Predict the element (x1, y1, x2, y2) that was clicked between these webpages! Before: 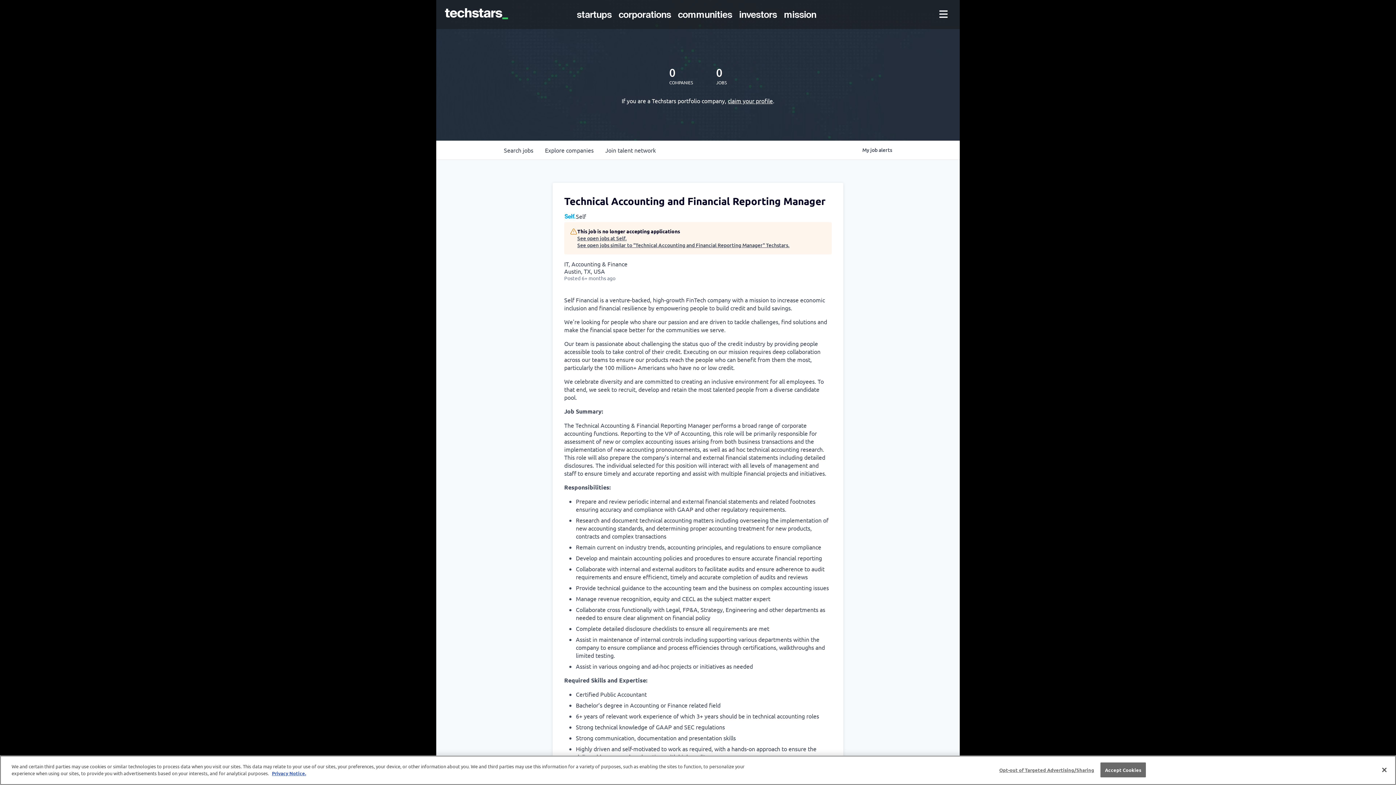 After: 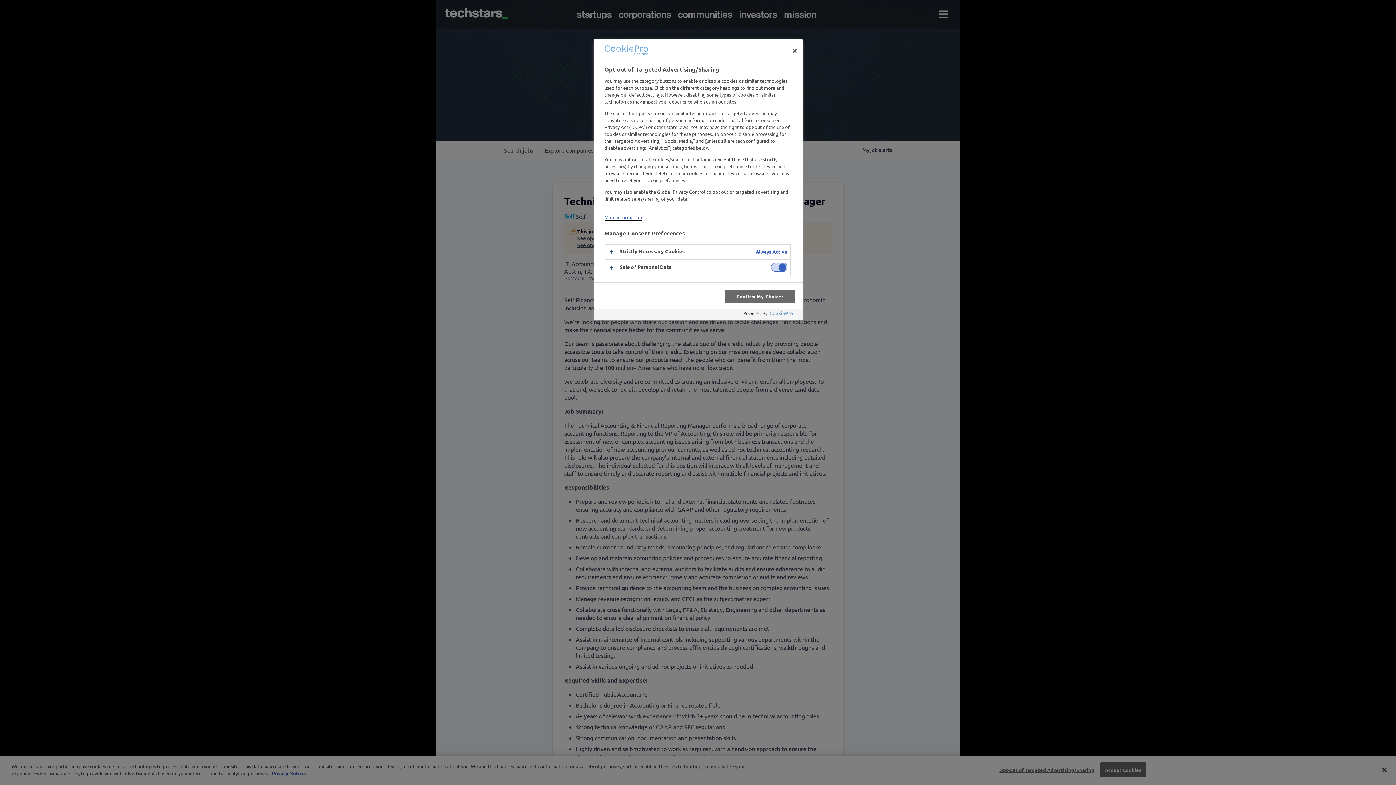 Action: bbox: (999, 763, 1094, 777) label: Opt-out of Targeted Advertising/Sharing